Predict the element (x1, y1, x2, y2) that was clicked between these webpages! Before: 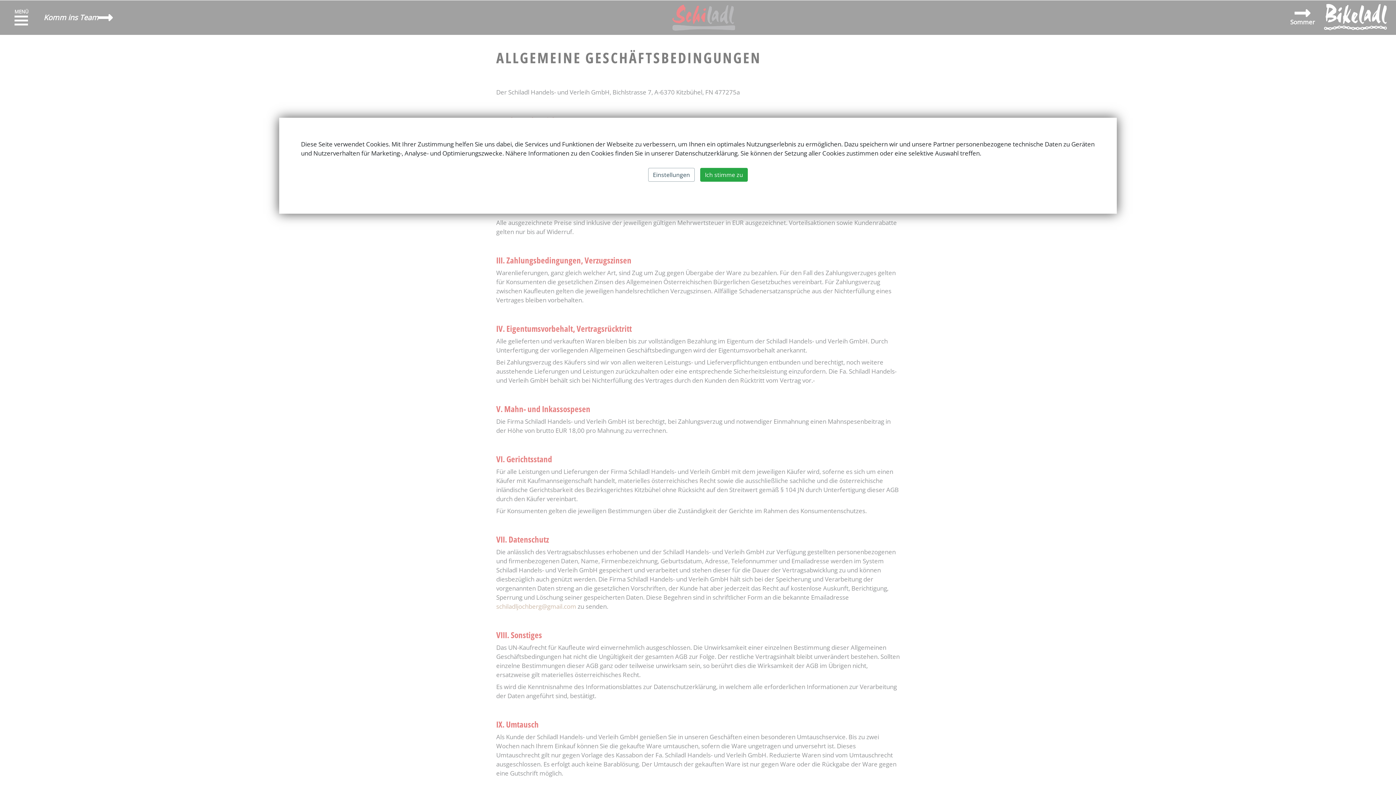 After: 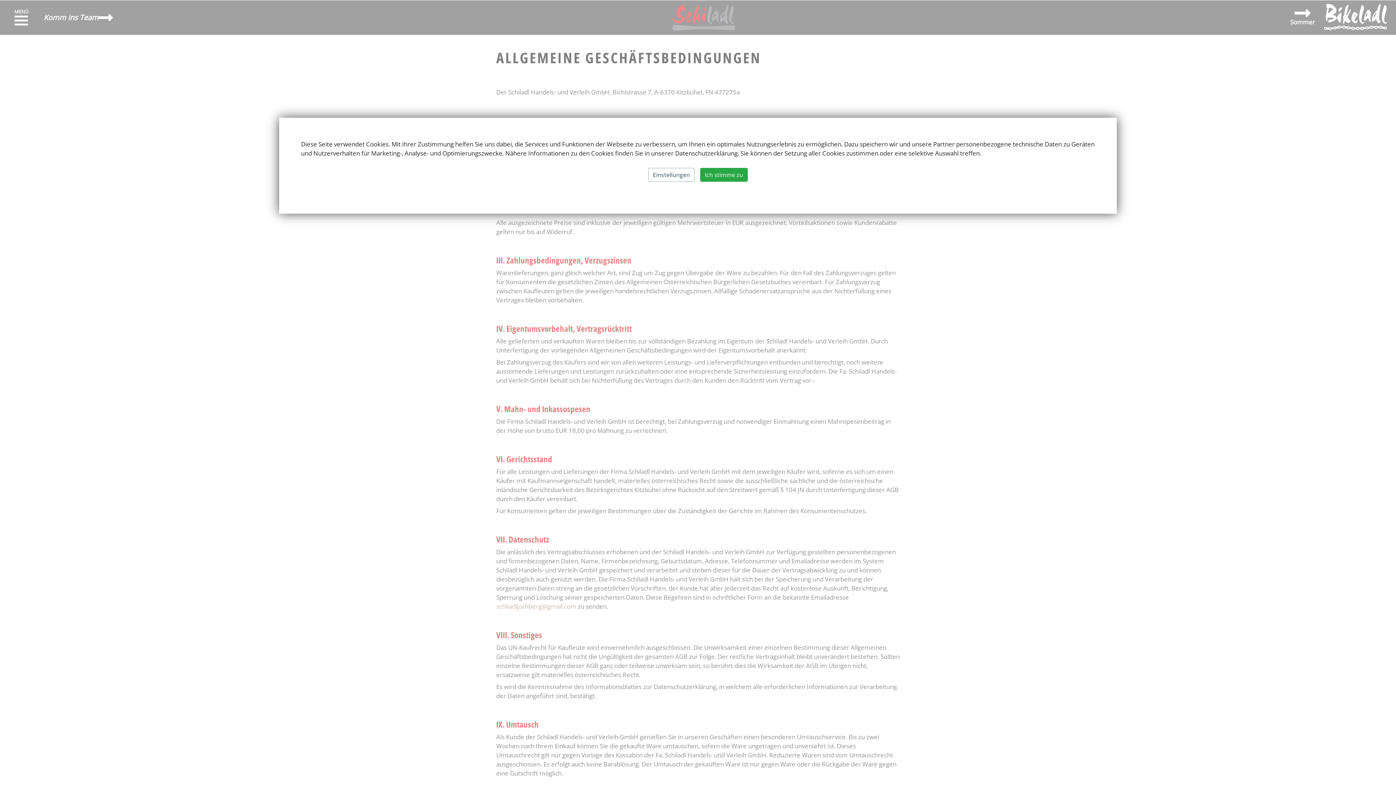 Action: bbox: (496, 602, 576, 610) label: schiladljochberg@gmail.com